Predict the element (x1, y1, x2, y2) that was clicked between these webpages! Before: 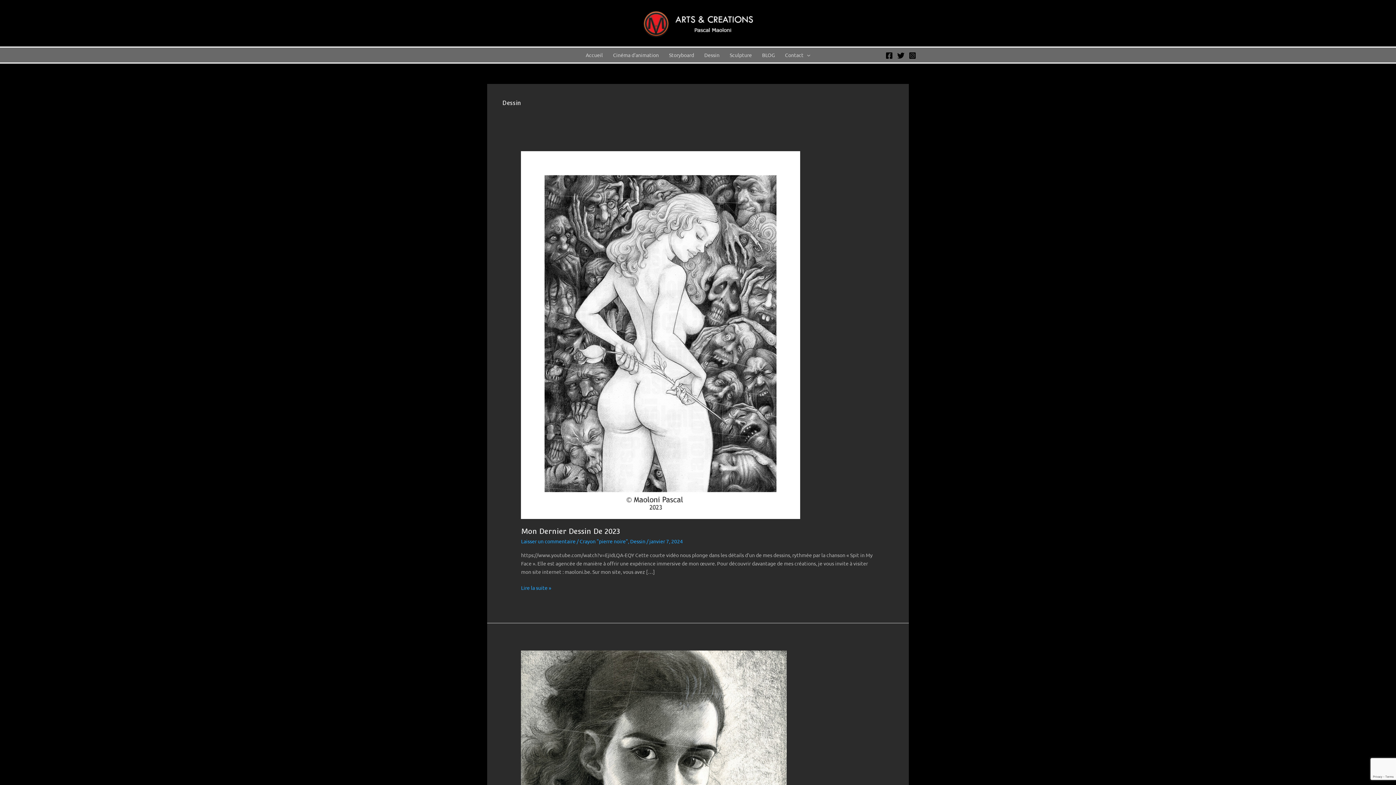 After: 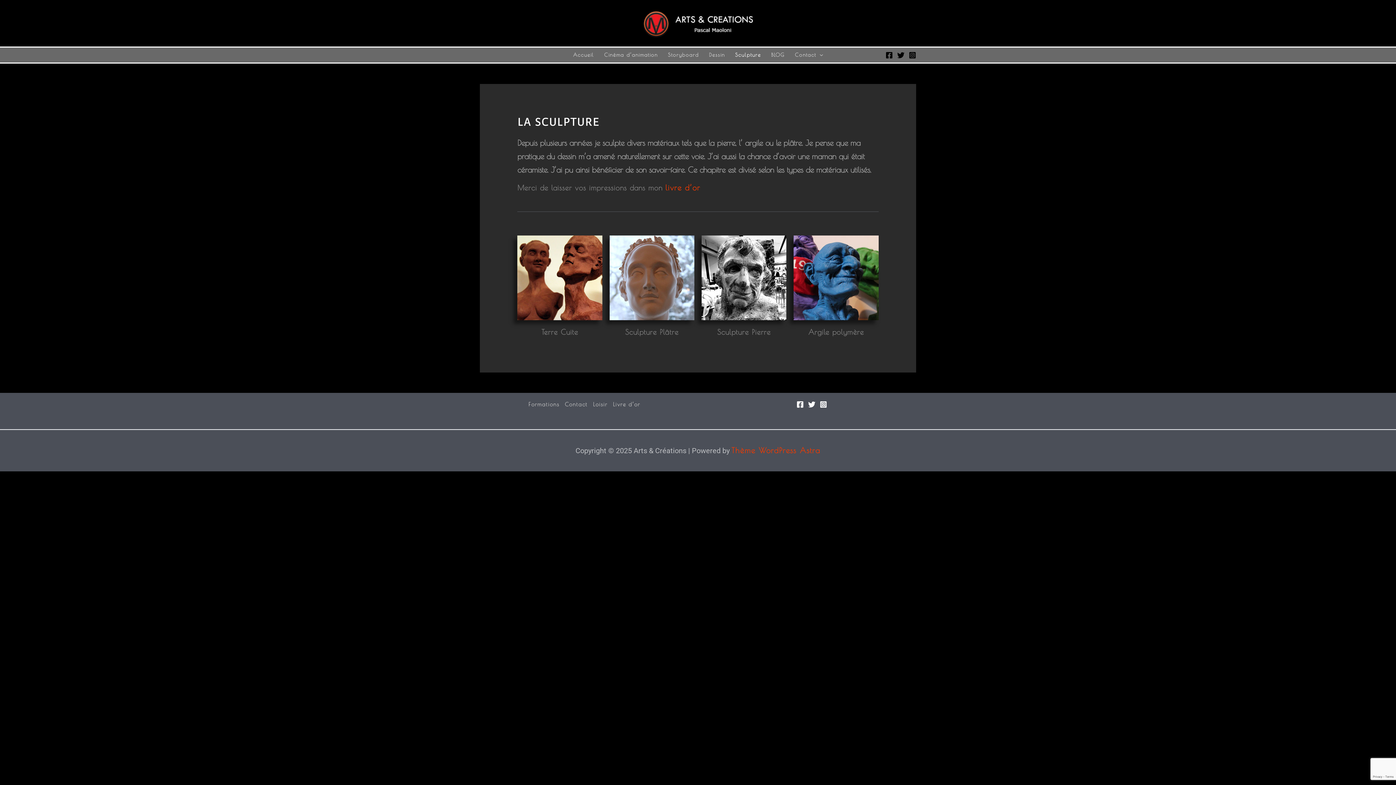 Action: bbox: (724, 47, 757, 62) label: Sculpture